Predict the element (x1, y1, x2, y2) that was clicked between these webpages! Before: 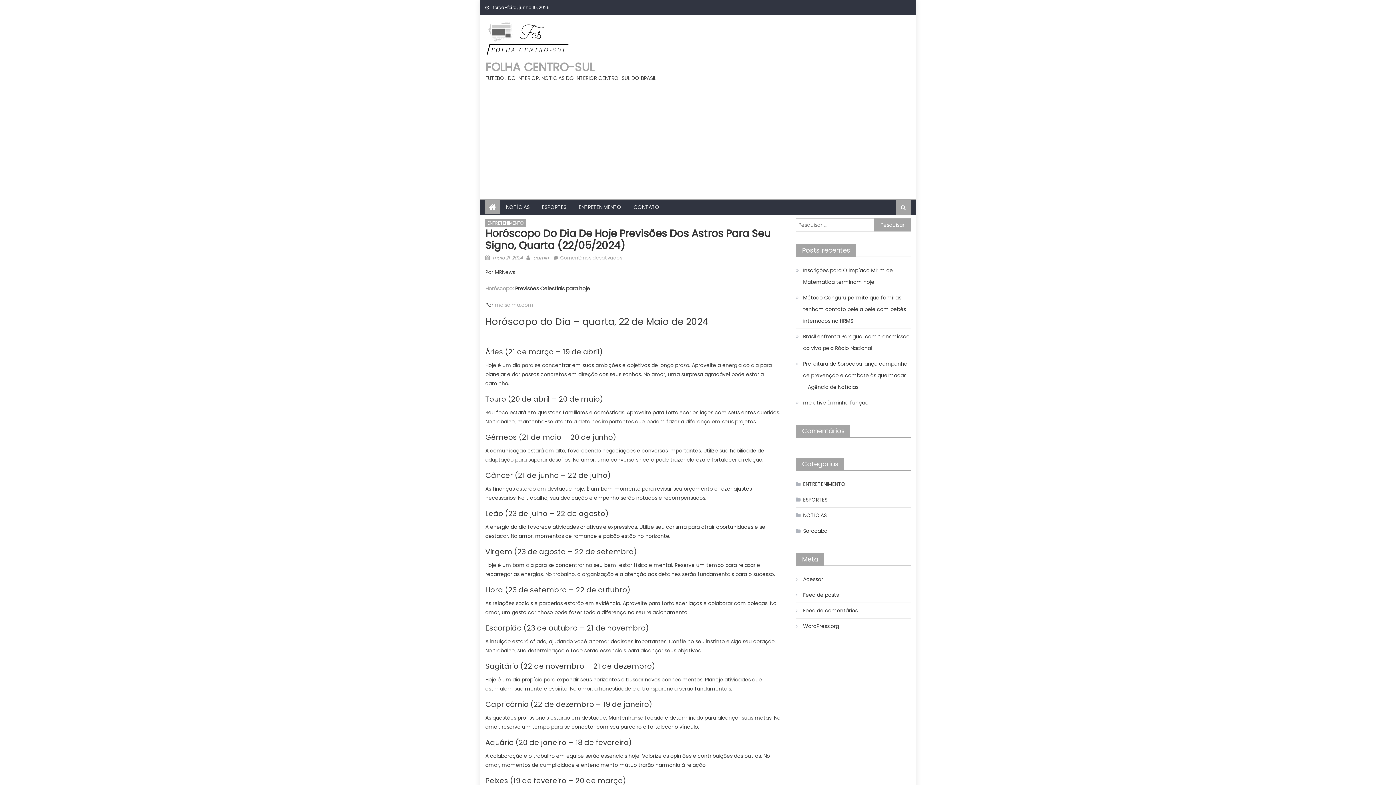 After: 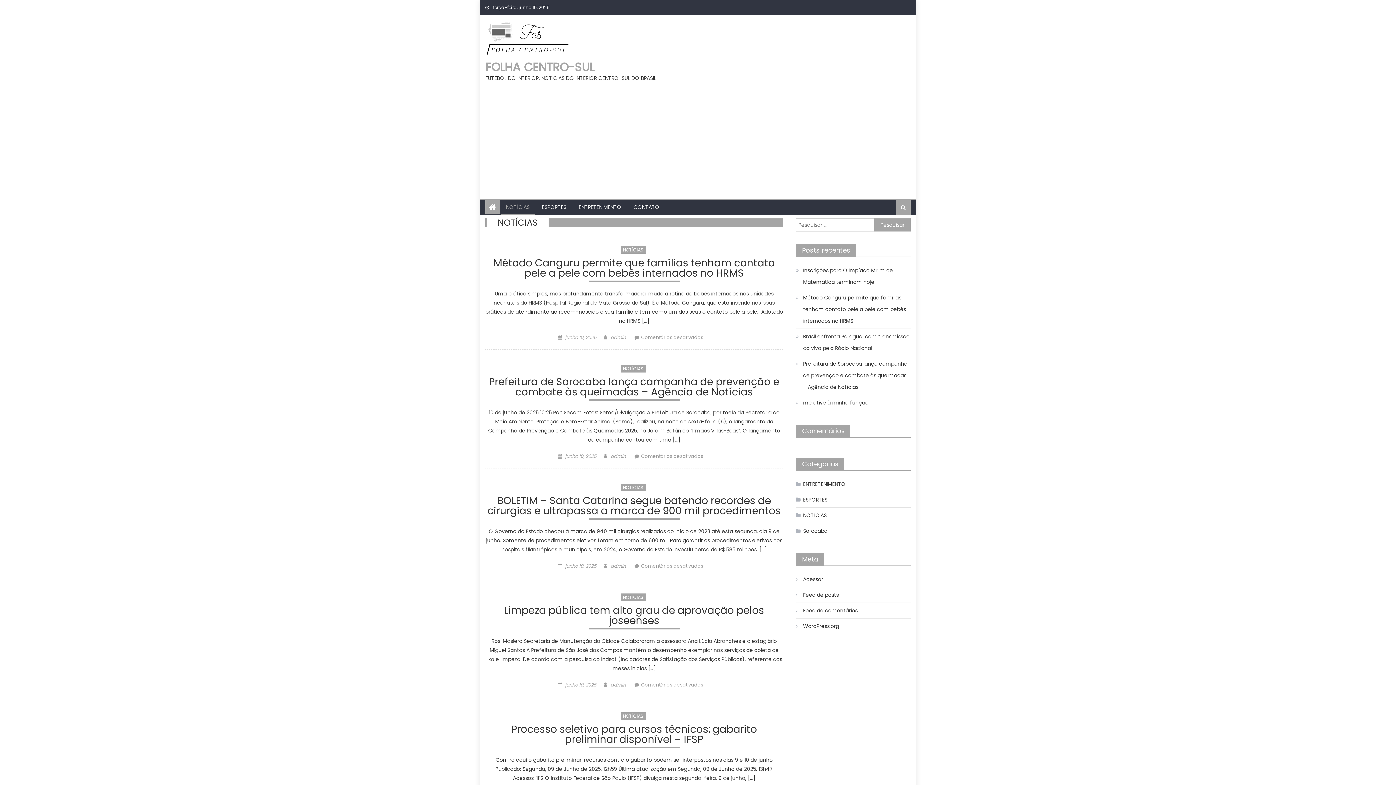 Action: label: NOTÍCIAS bbox: (500, 200, 535, 214)